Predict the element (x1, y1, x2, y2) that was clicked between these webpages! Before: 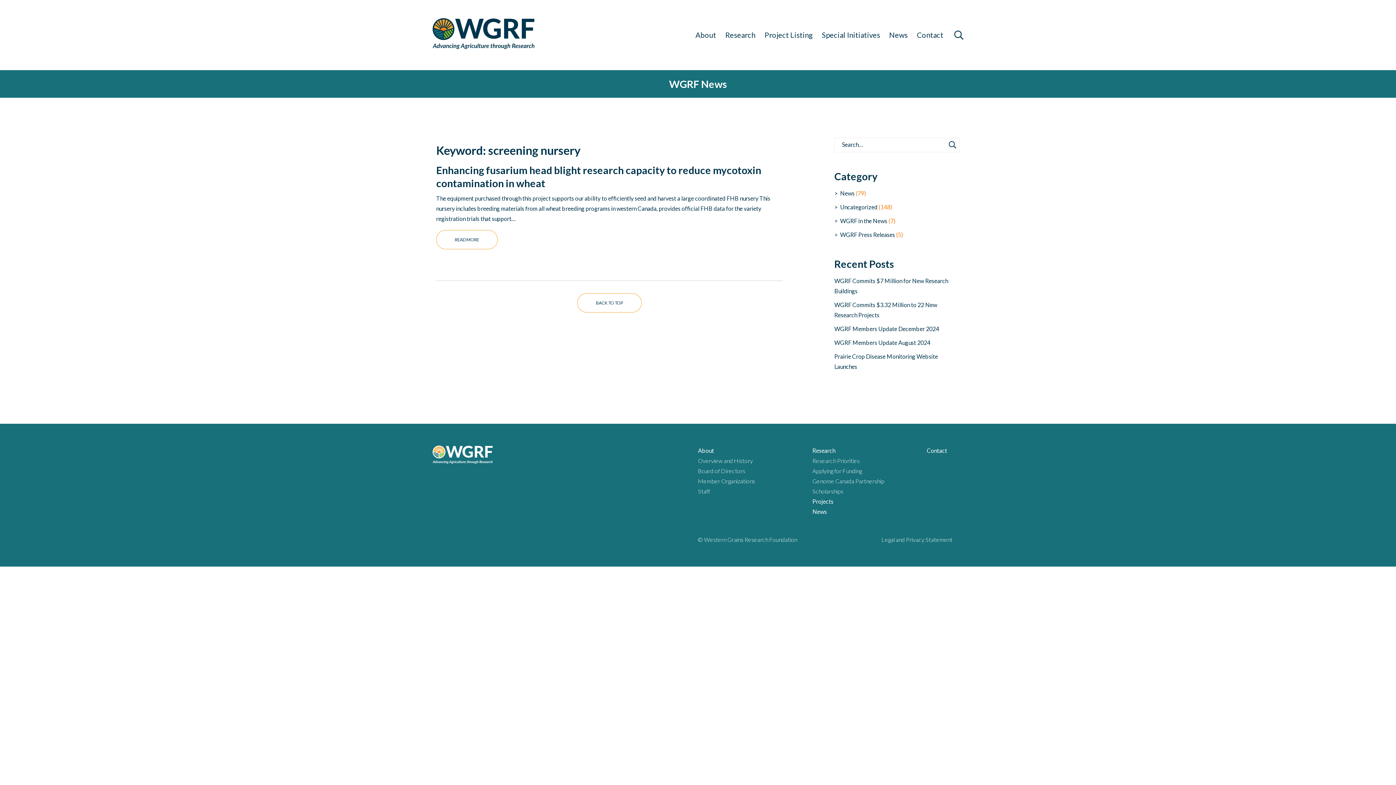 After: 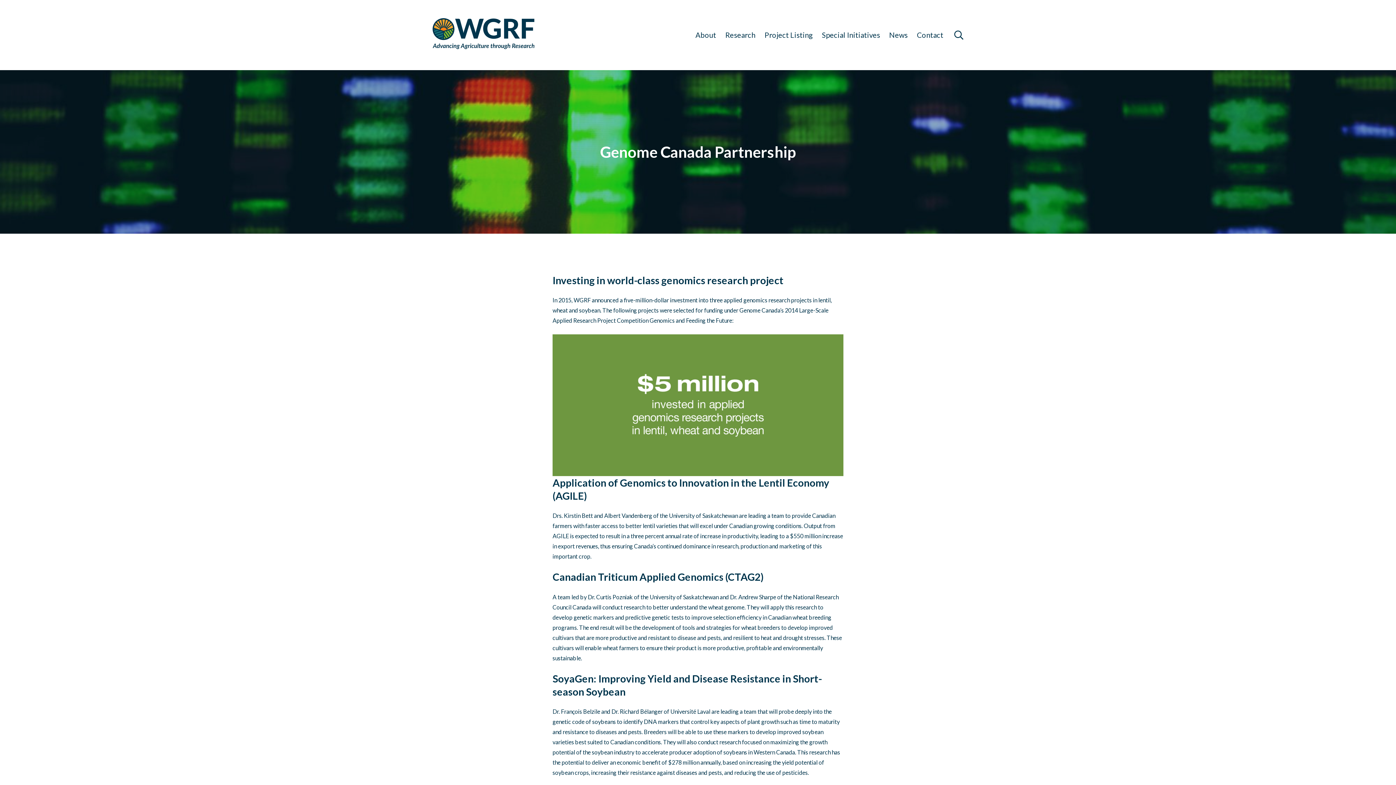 Action: label: Genome Canada Partnership bbox: (812, 477, 884, 484)